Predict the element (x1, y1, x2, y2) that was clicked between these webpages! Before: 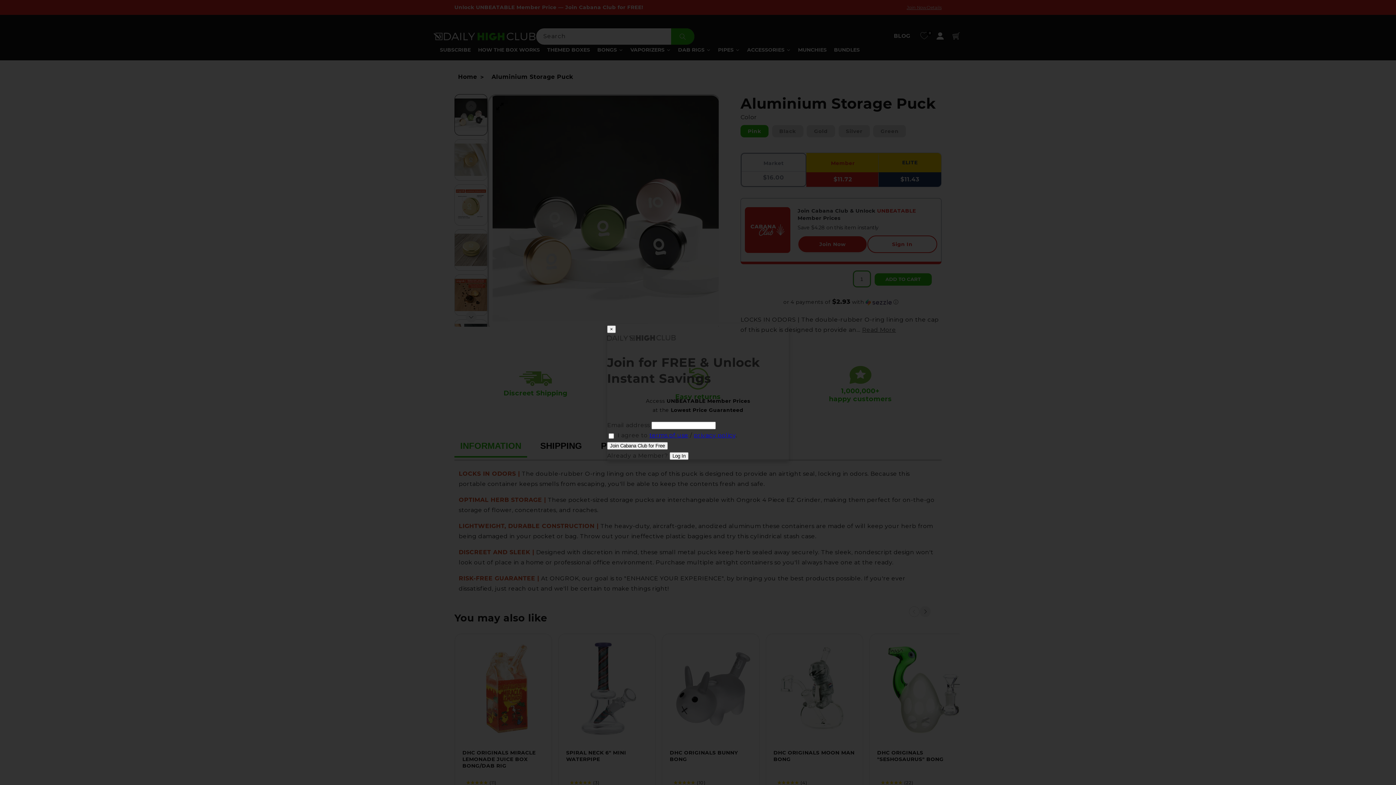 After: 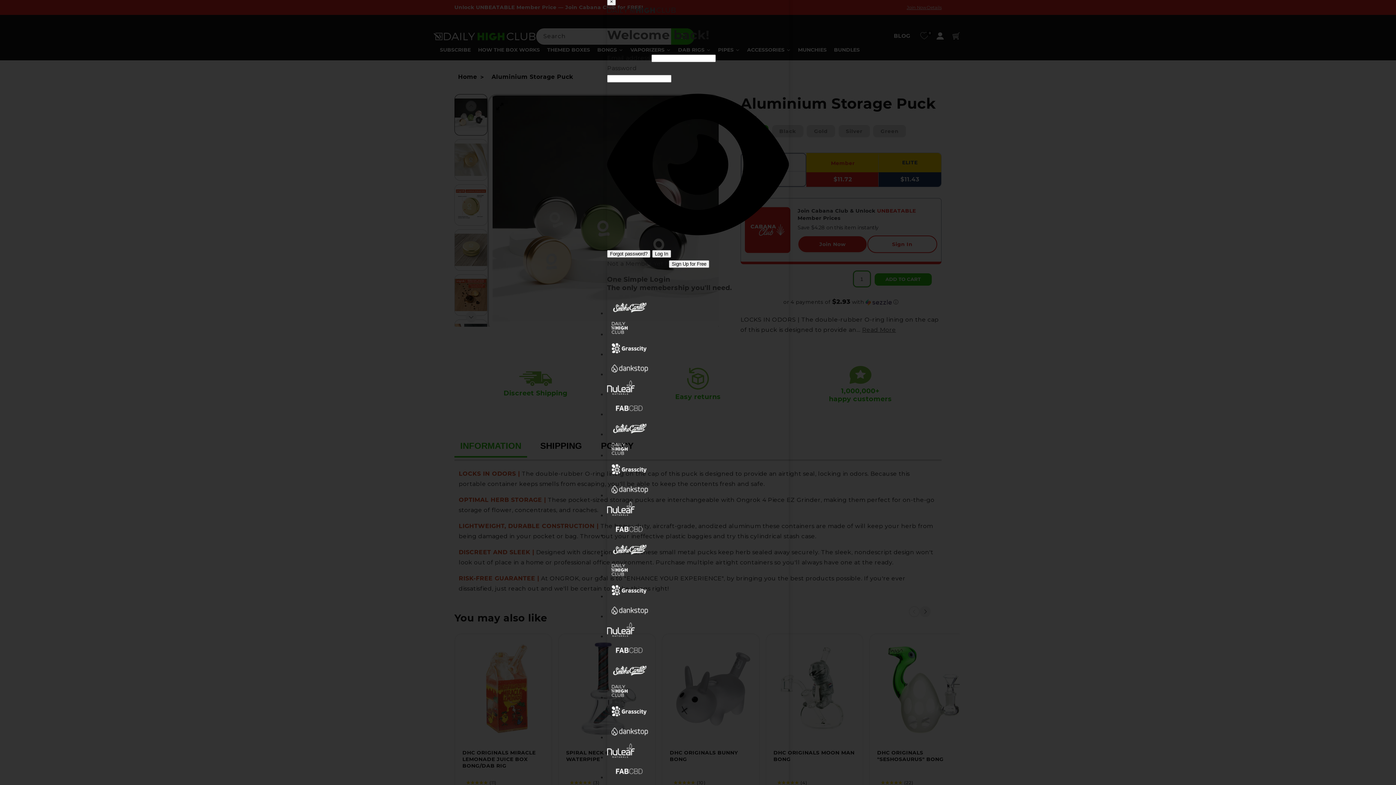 Action: bbox: (669, 452, 688, 460) label: Log In